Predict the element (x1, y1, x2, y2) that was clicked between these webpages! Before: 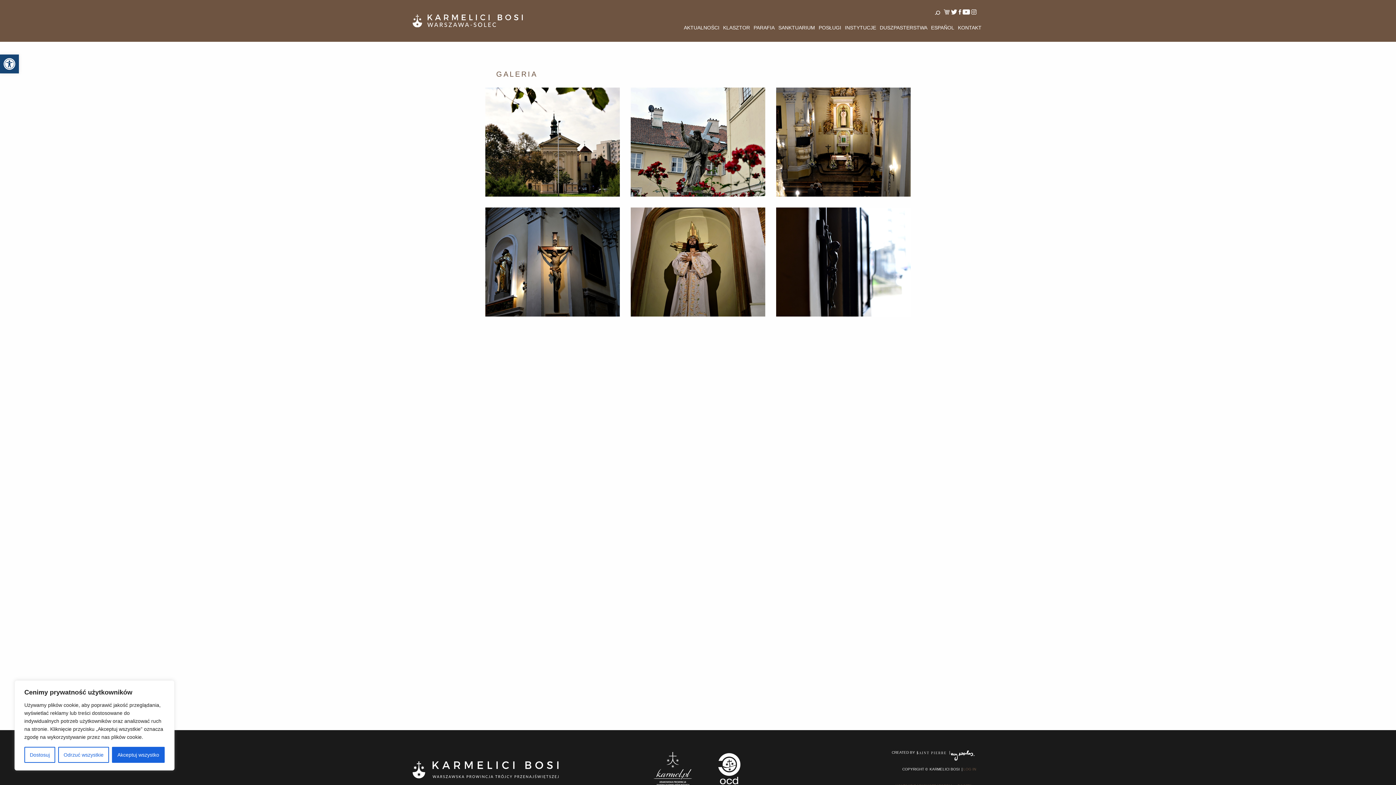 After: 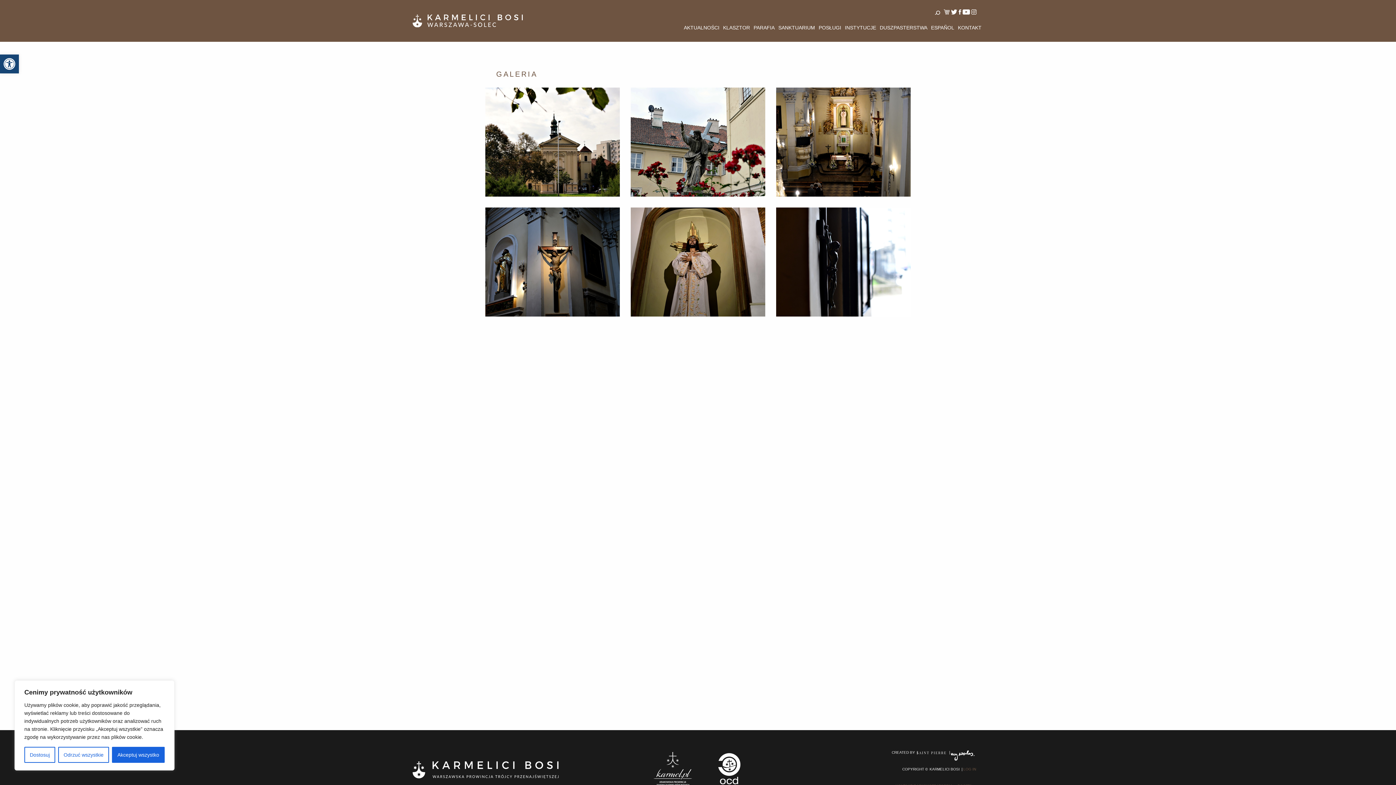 Action: bbox: (959, 5, 962, 18)